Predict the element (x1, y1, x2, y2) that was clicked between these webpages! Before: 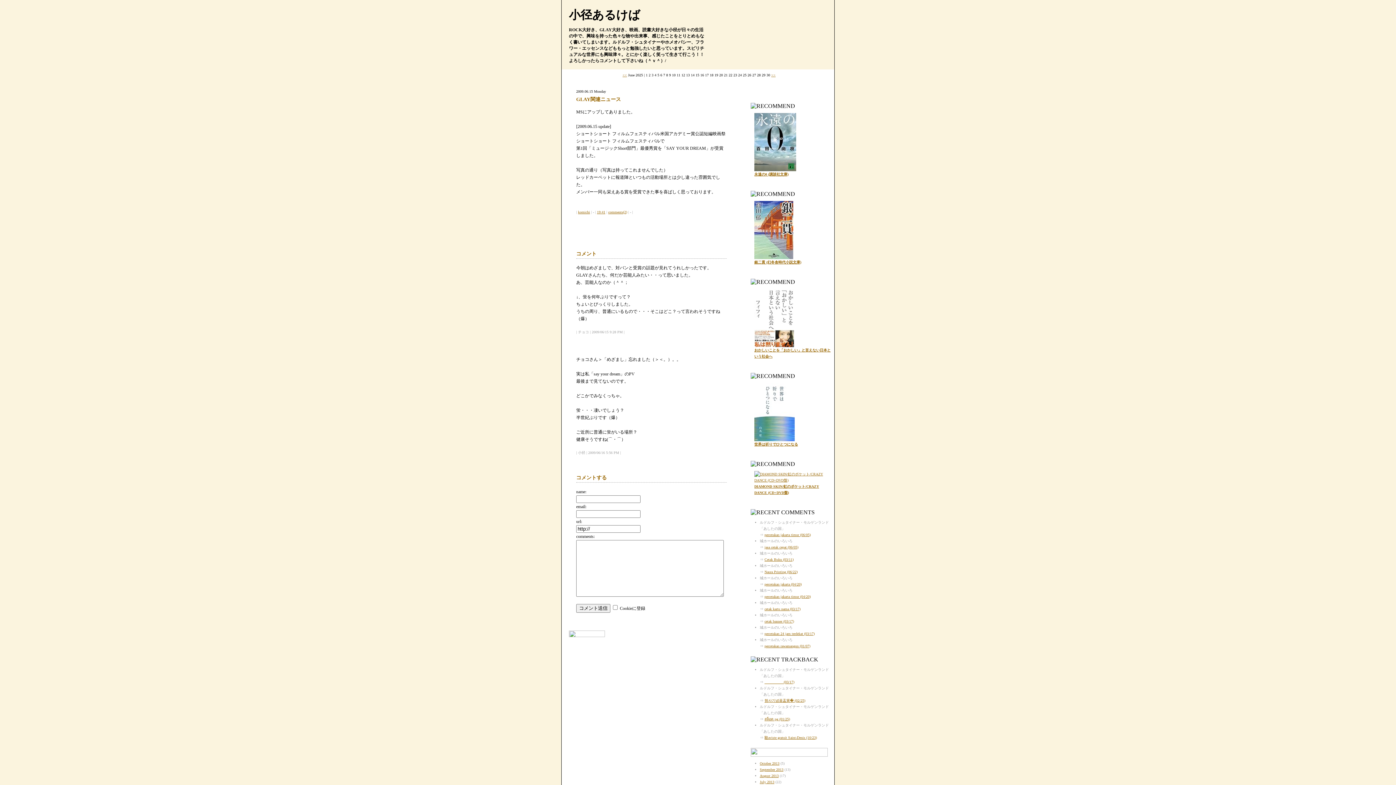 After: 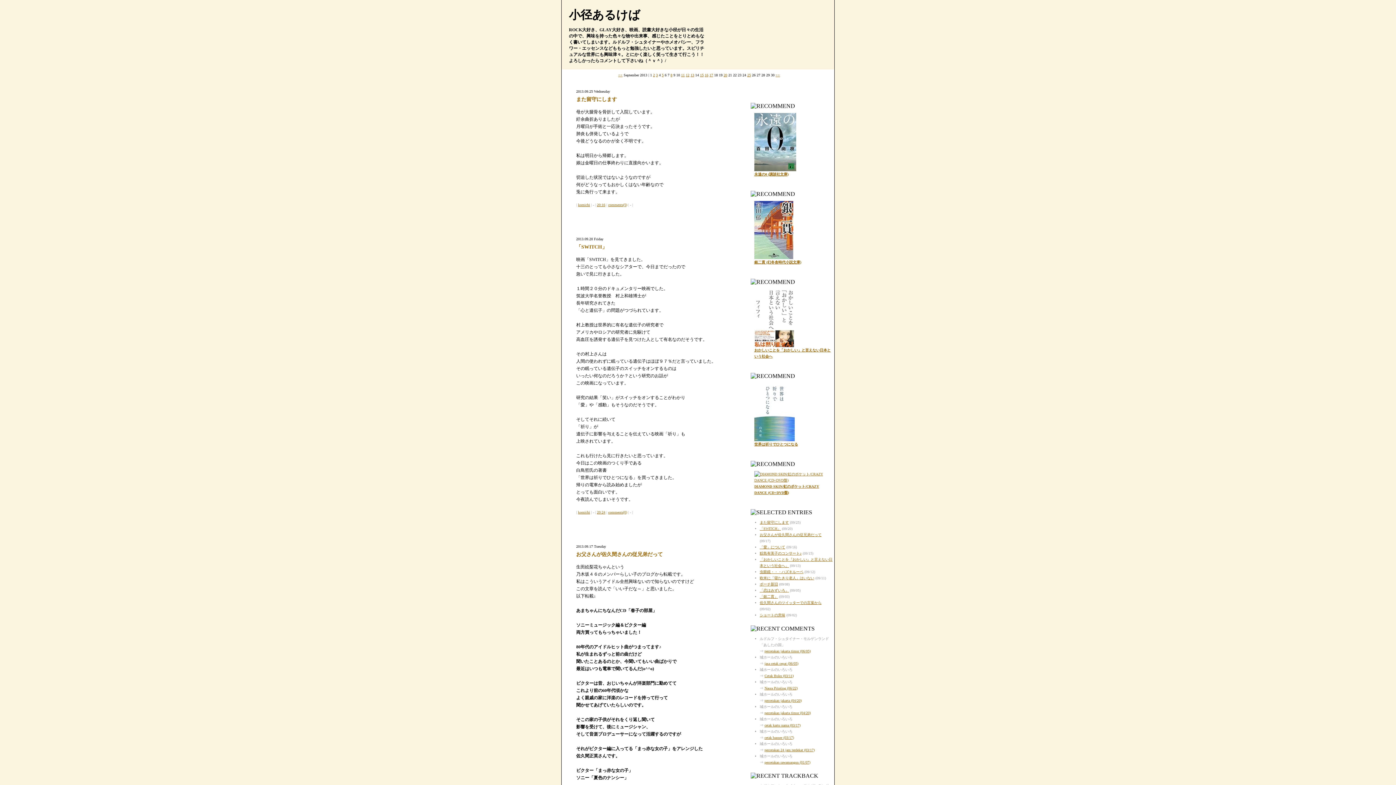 Action: bbox: (760, 768, 783, 772) label: September 2013